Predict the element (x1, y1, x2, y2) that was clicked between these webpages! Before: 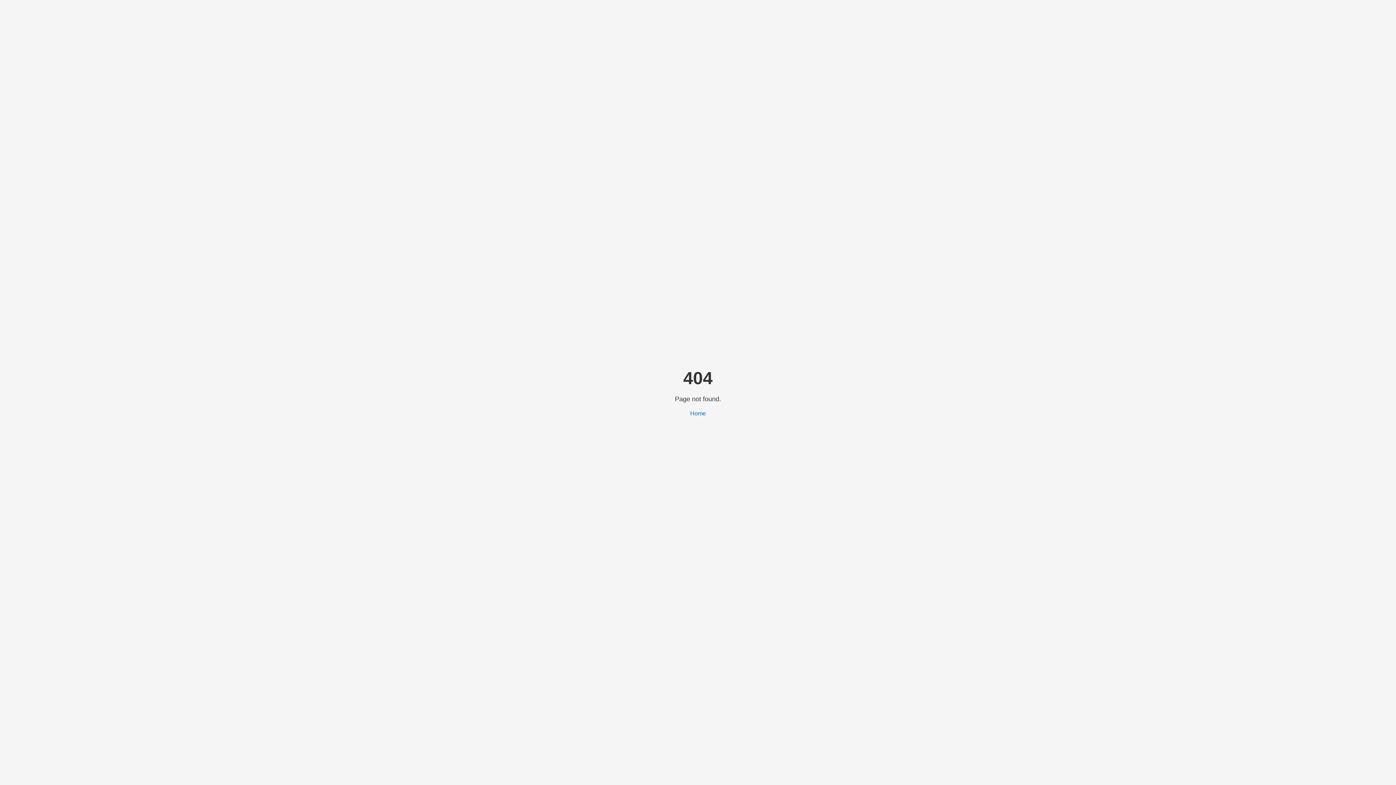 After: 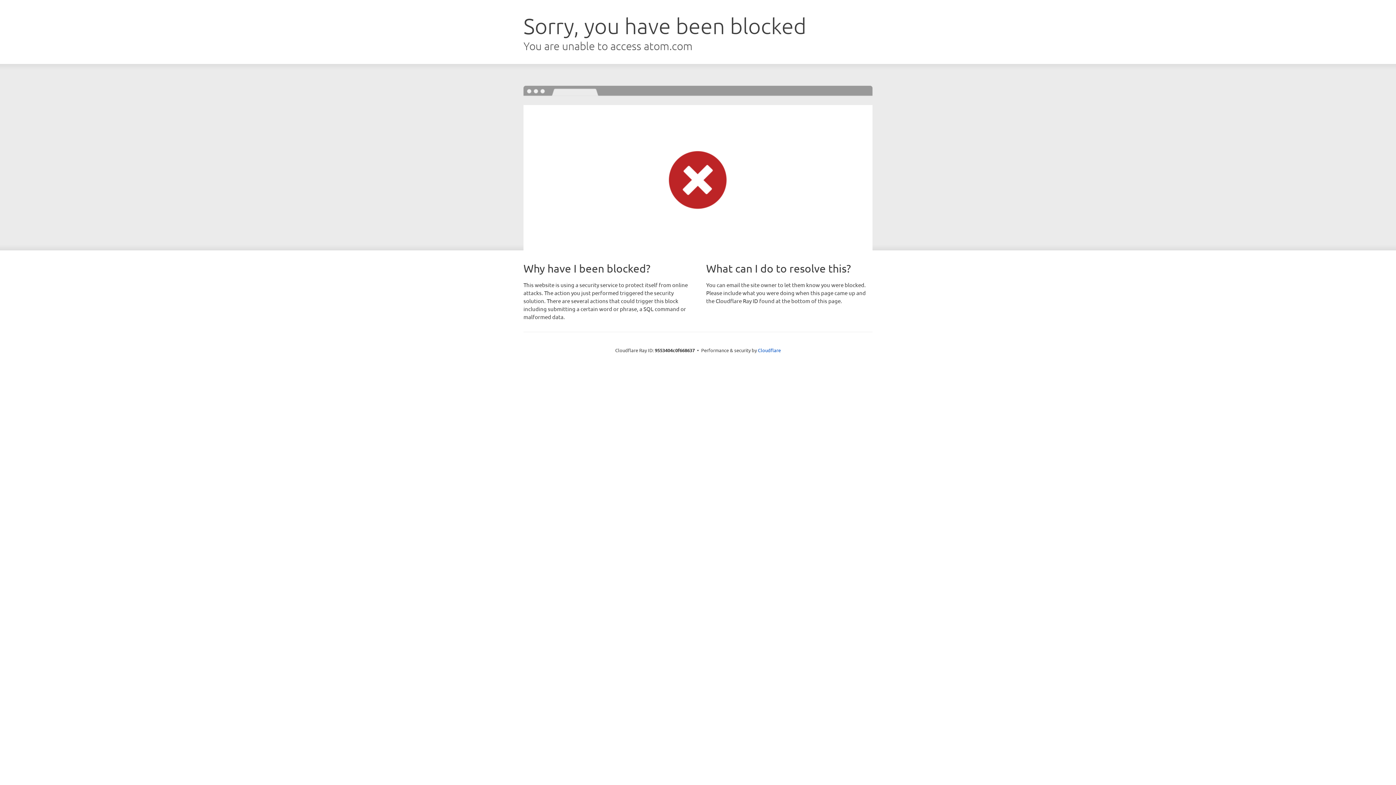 Action: label: Home bbox: (690, 410, 706, 416)